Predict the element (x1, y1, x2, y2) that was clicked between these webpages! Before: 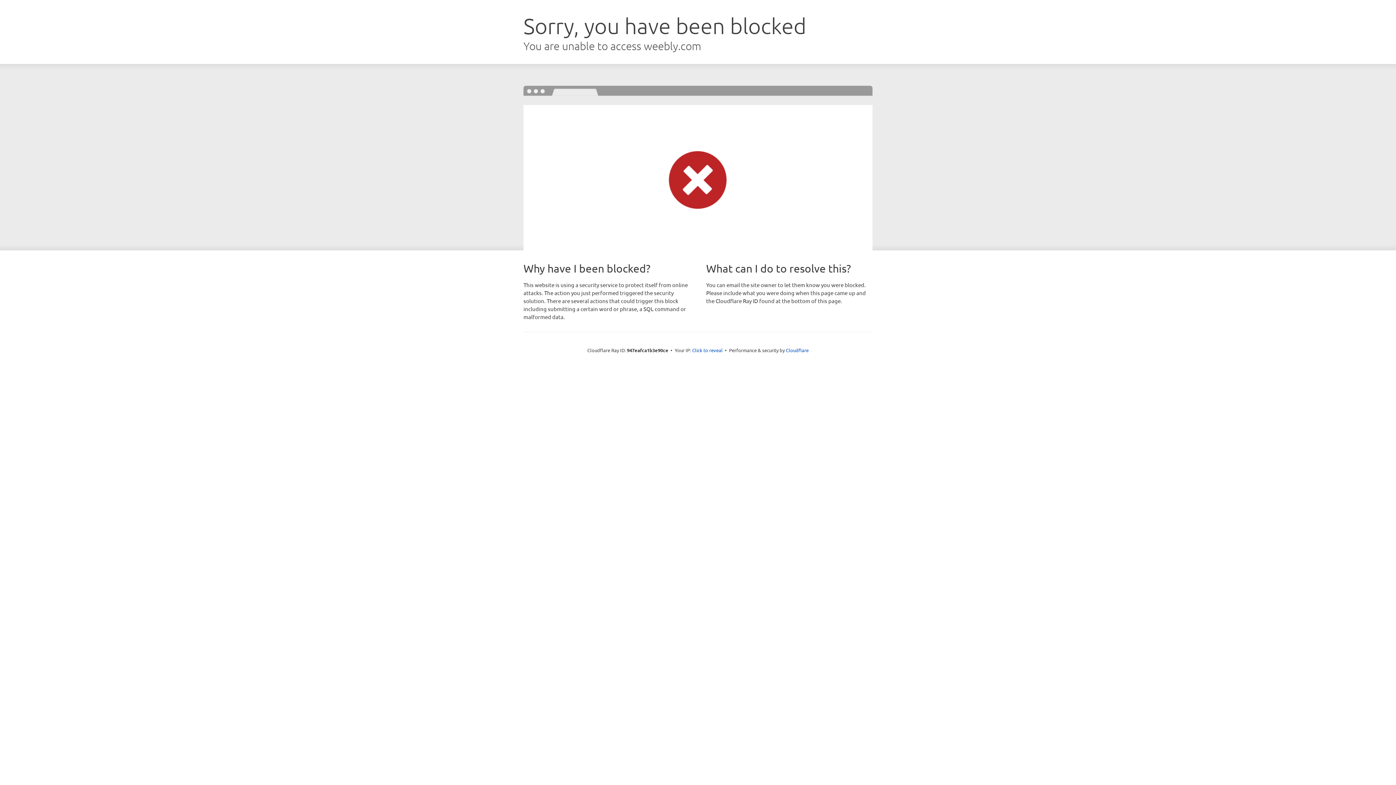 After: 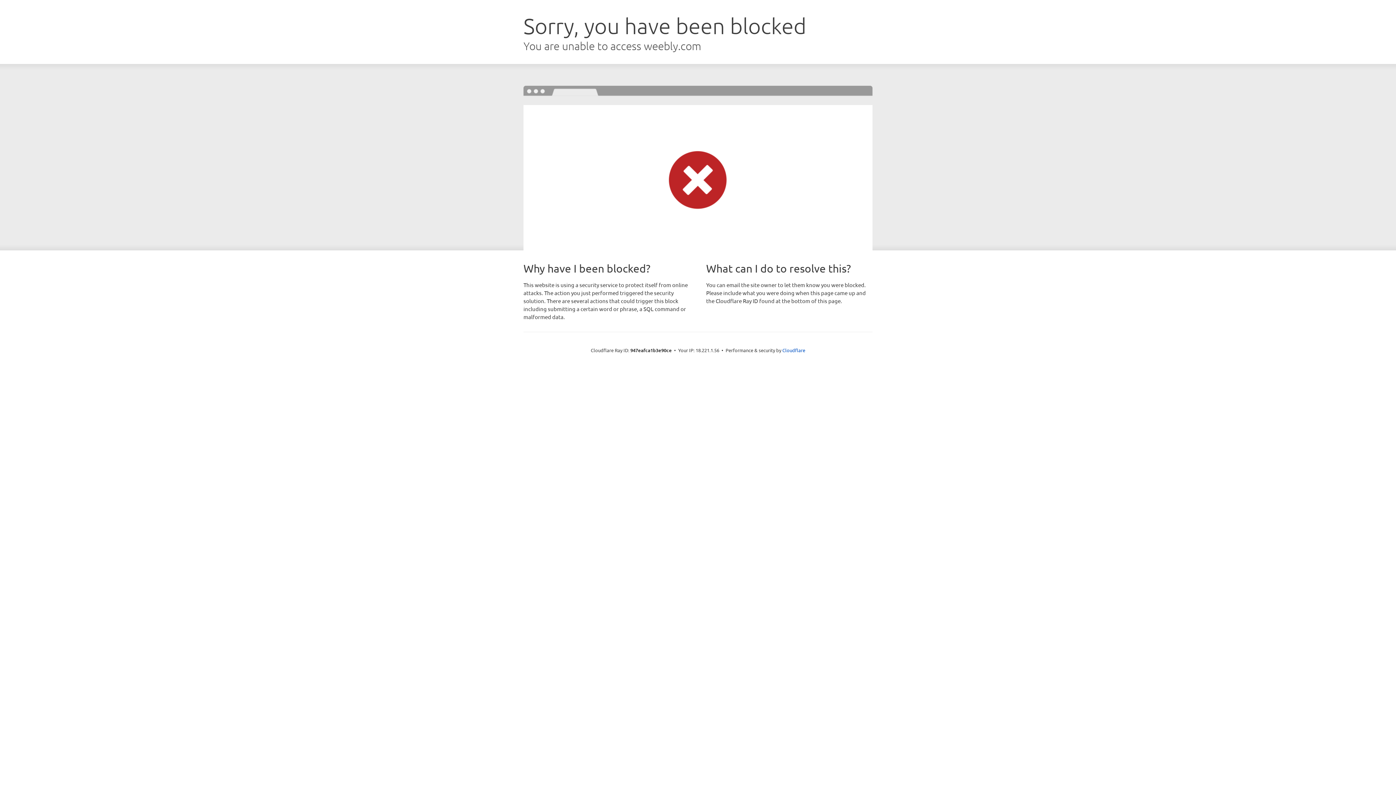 Action: label: Click to reveal bbox: (692, 346, 722, 353)